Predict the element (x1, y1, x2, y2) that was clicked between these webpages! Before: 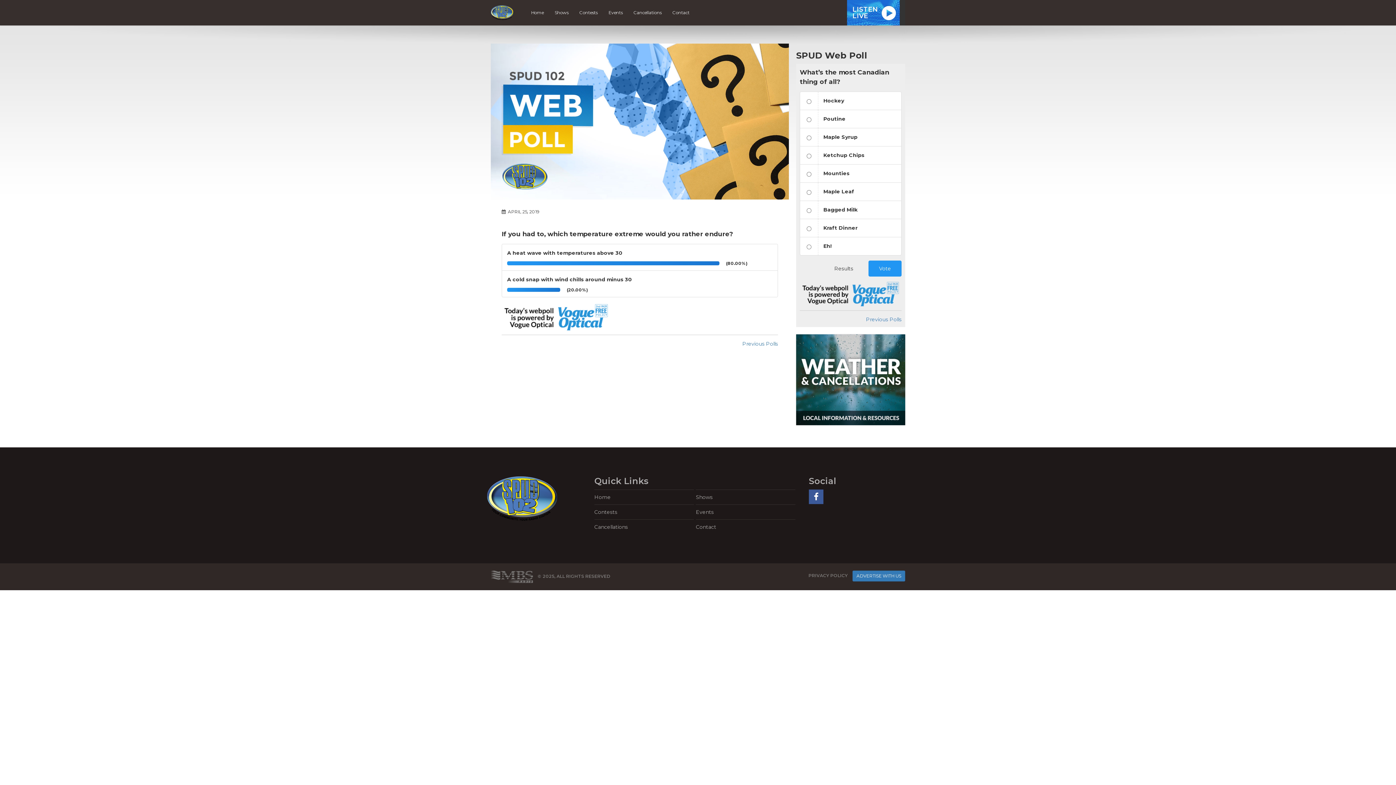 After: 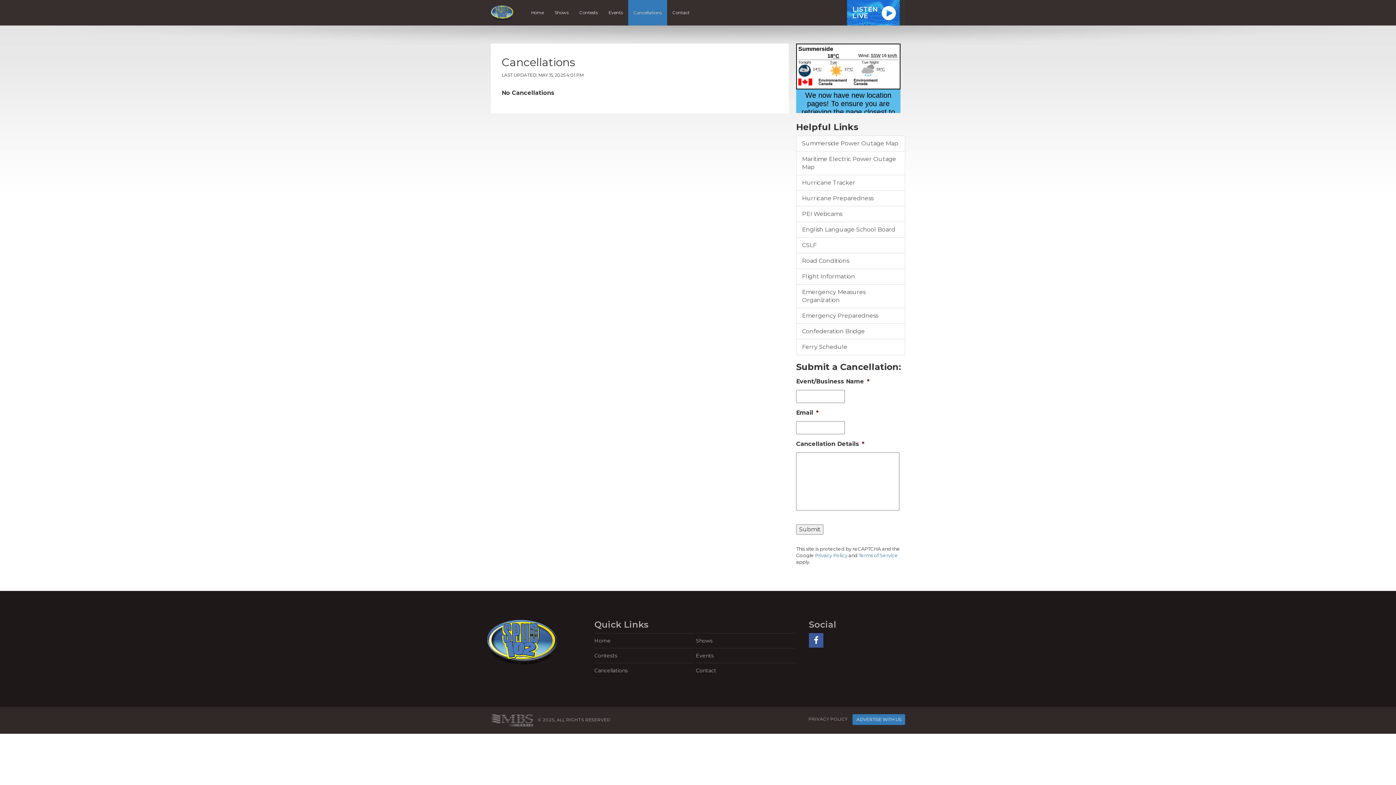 Action: label: Cancellations bbox: (594, 519, 694, 534)